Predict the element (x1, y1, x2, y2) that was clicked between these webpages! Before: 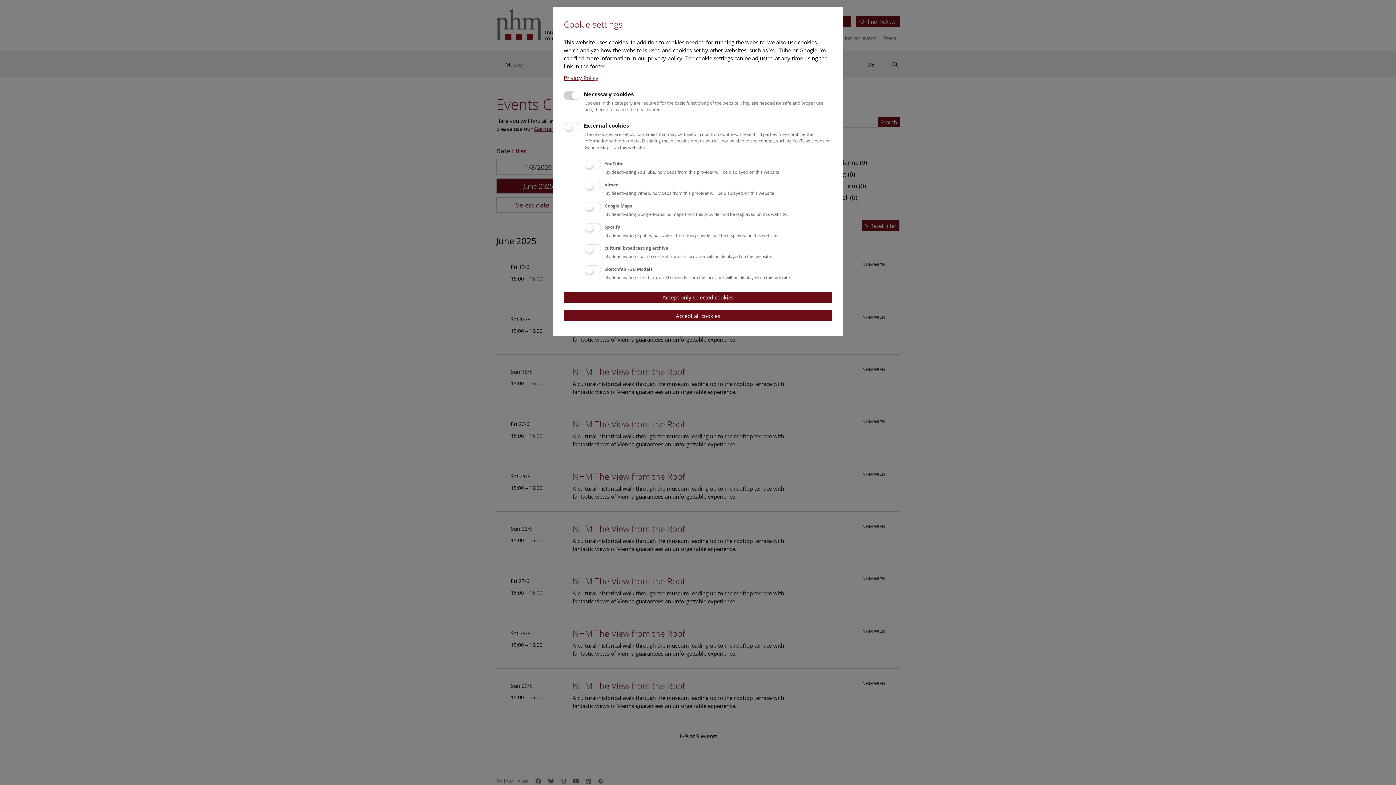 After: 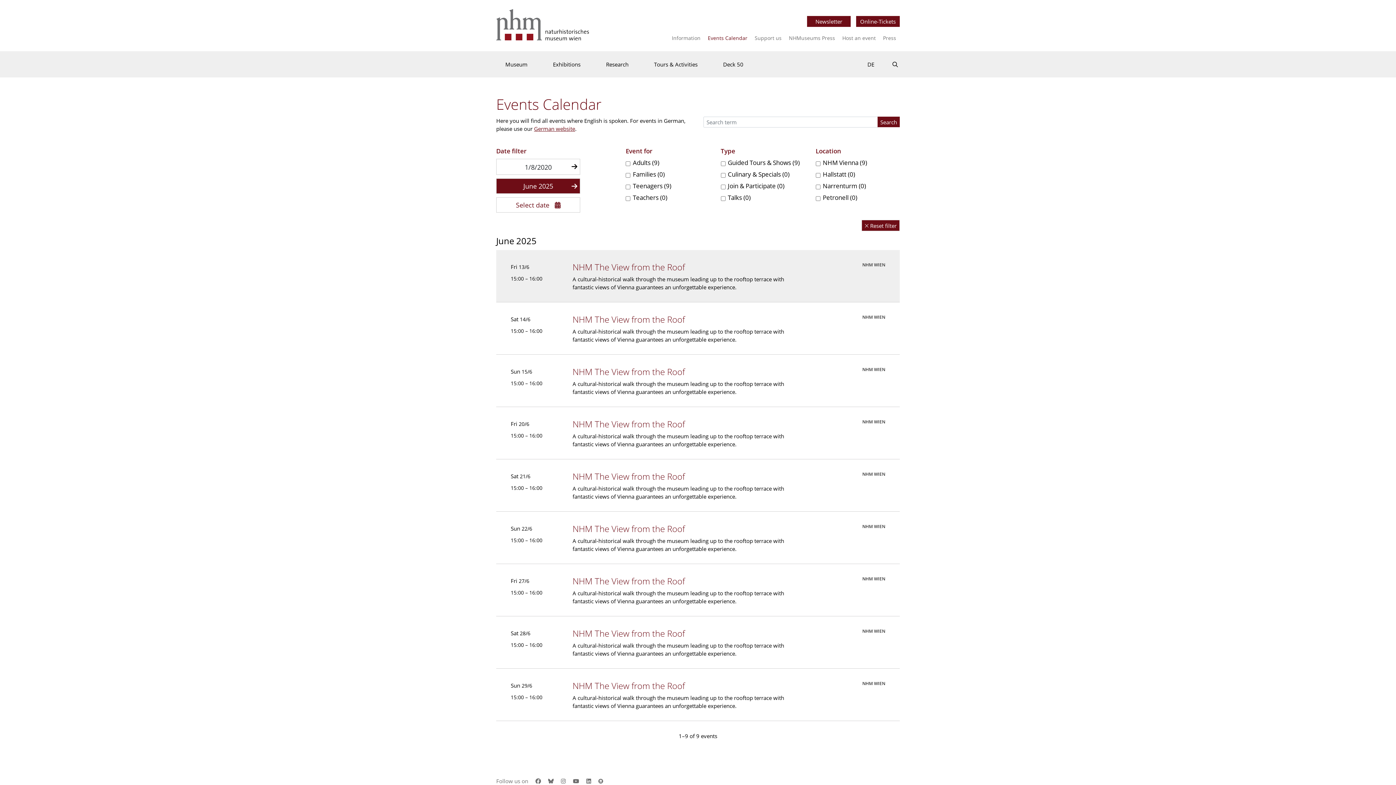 Action: bbox: (564, 291, 832, 303) label: Accept only selected cookies